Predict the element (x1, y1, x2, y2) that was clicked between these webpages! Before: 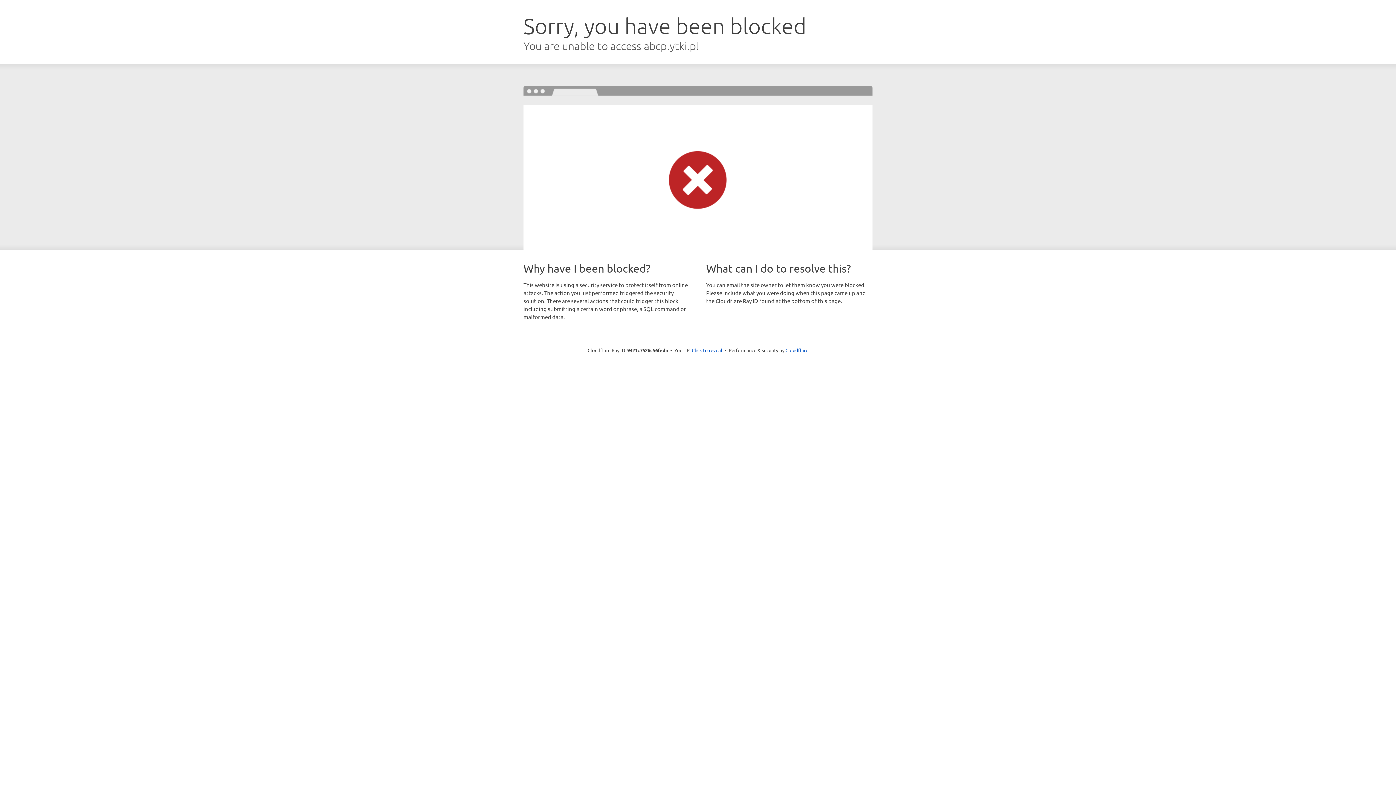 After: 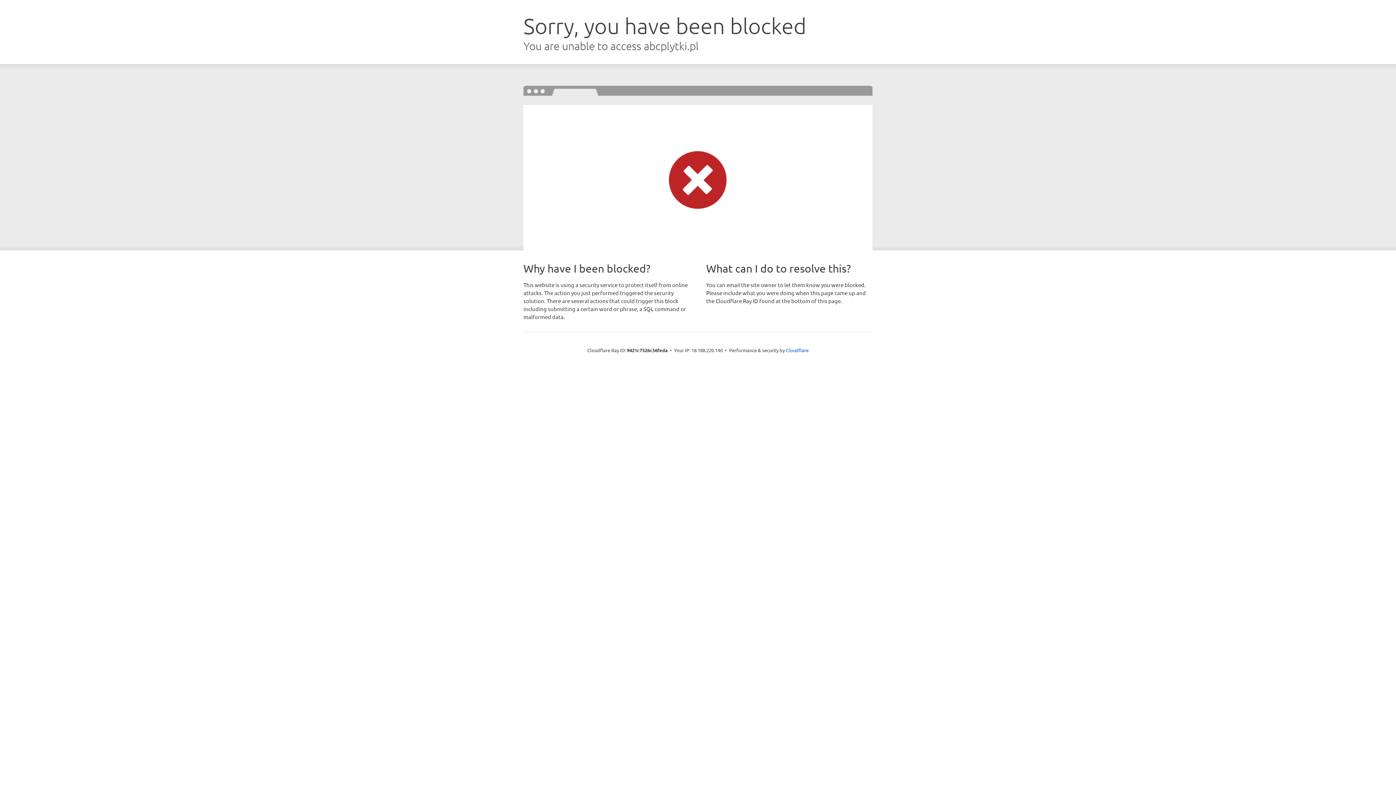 Action: label: Click to reveal bbox: (692, 346, 722, 353)